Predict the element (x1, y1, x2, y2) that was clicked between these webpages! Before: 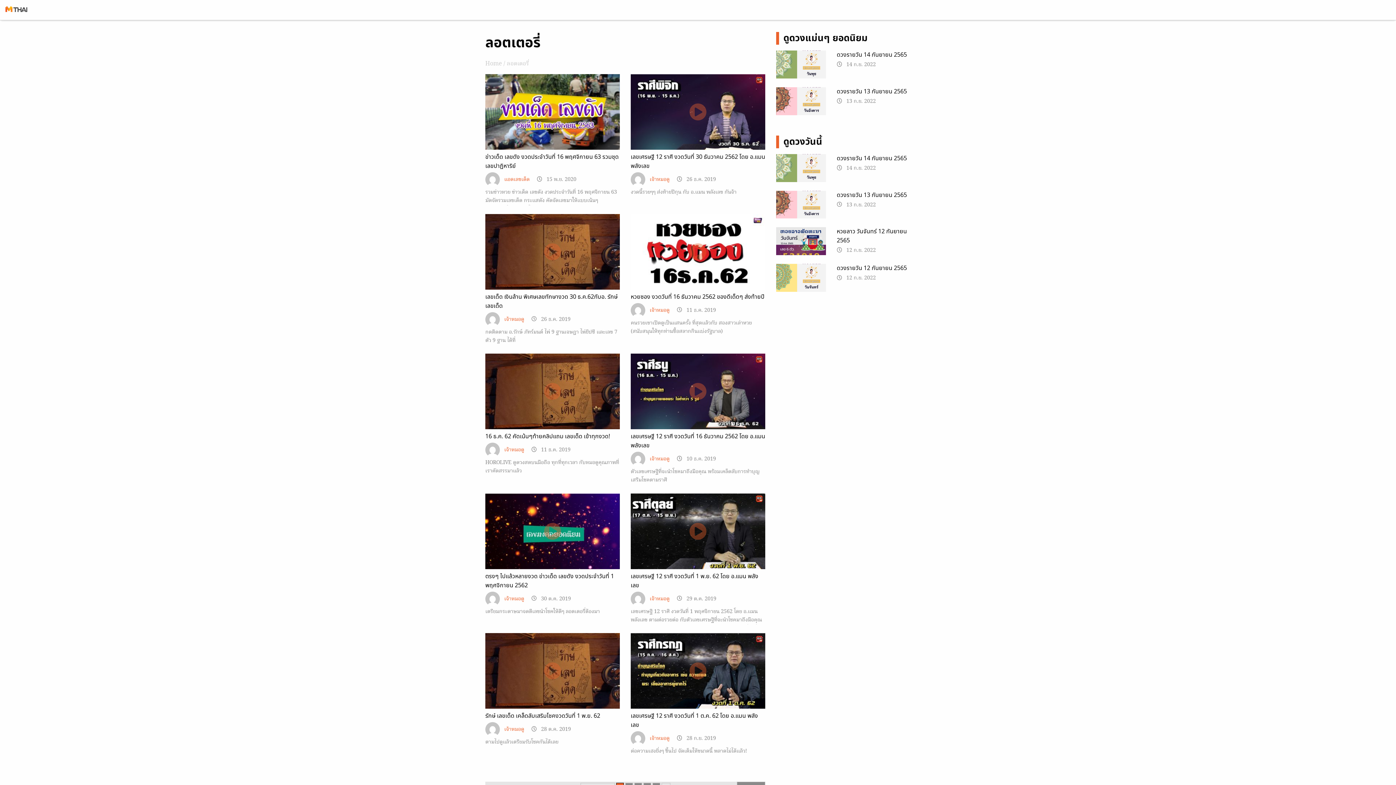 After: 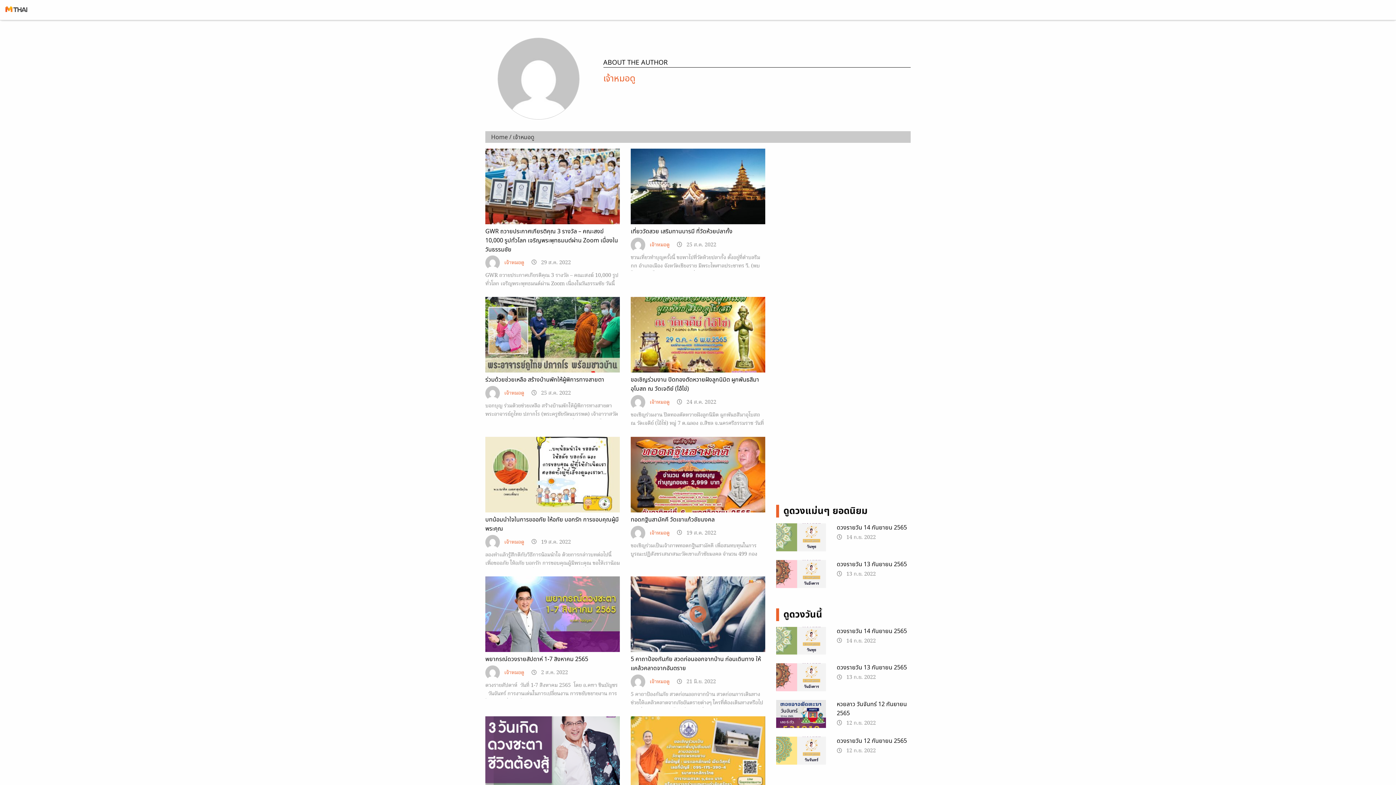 Action: bbox: (504, 446, 524, 454) label: เจ้าหมอดู